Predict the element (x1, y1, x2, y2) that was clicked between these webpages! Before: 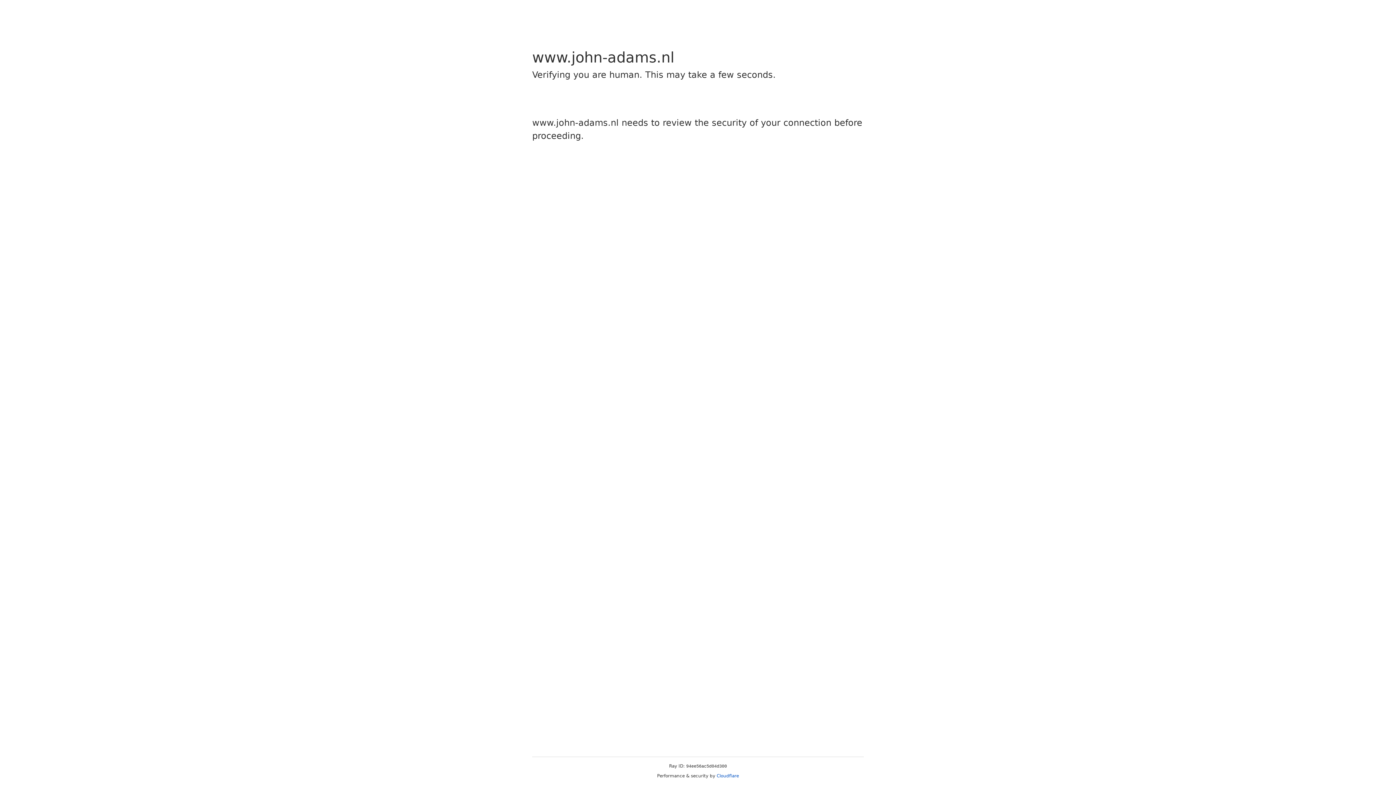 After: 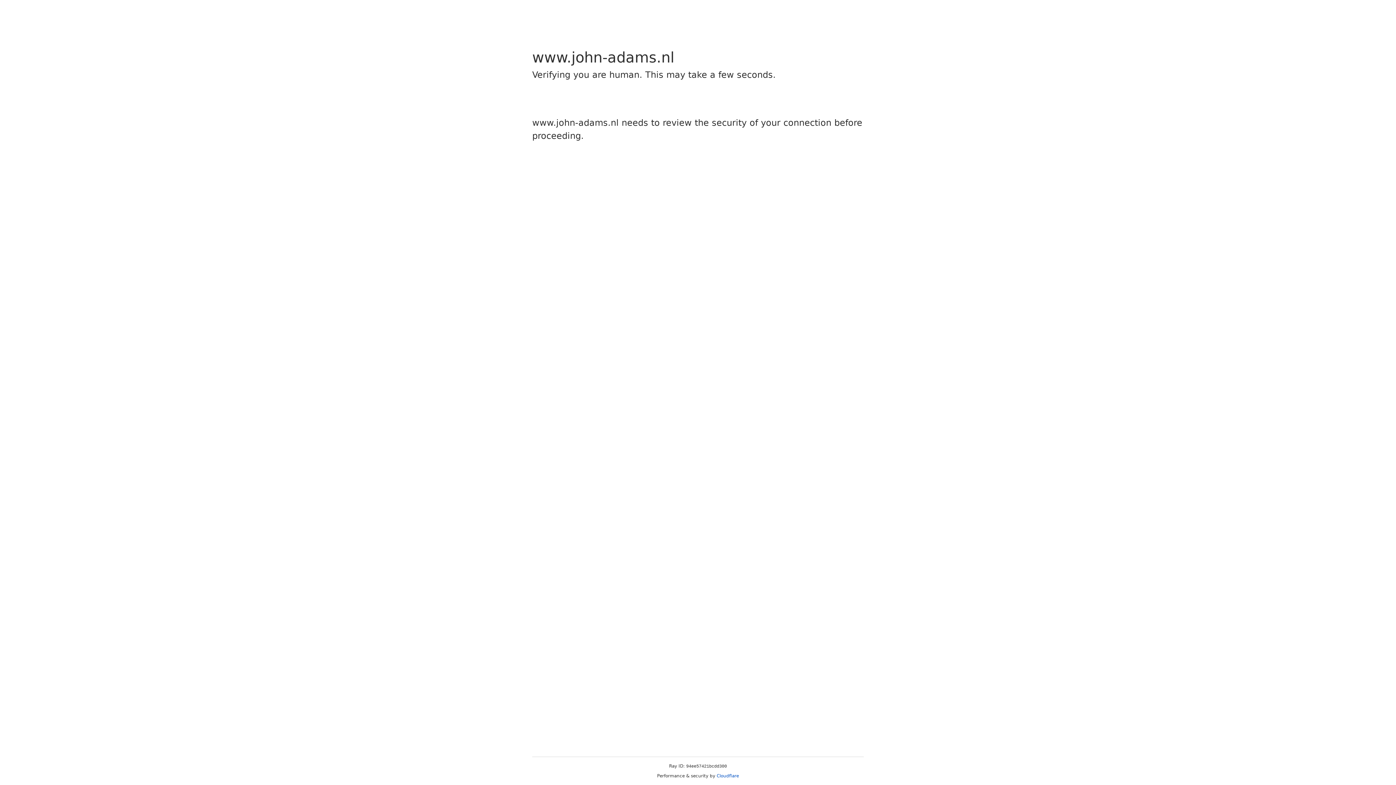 Action: label: Cloudflare bbox: (716, 773, 739, 778)